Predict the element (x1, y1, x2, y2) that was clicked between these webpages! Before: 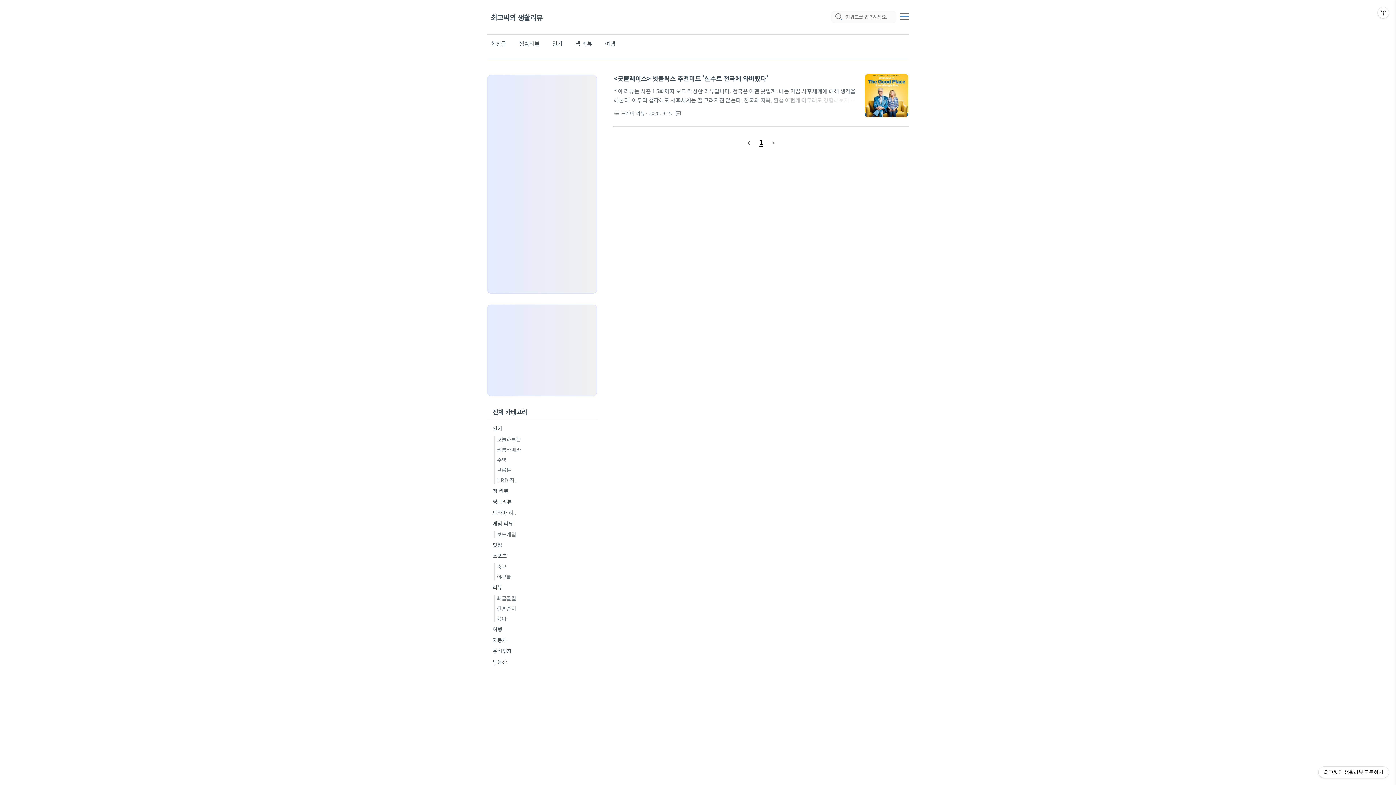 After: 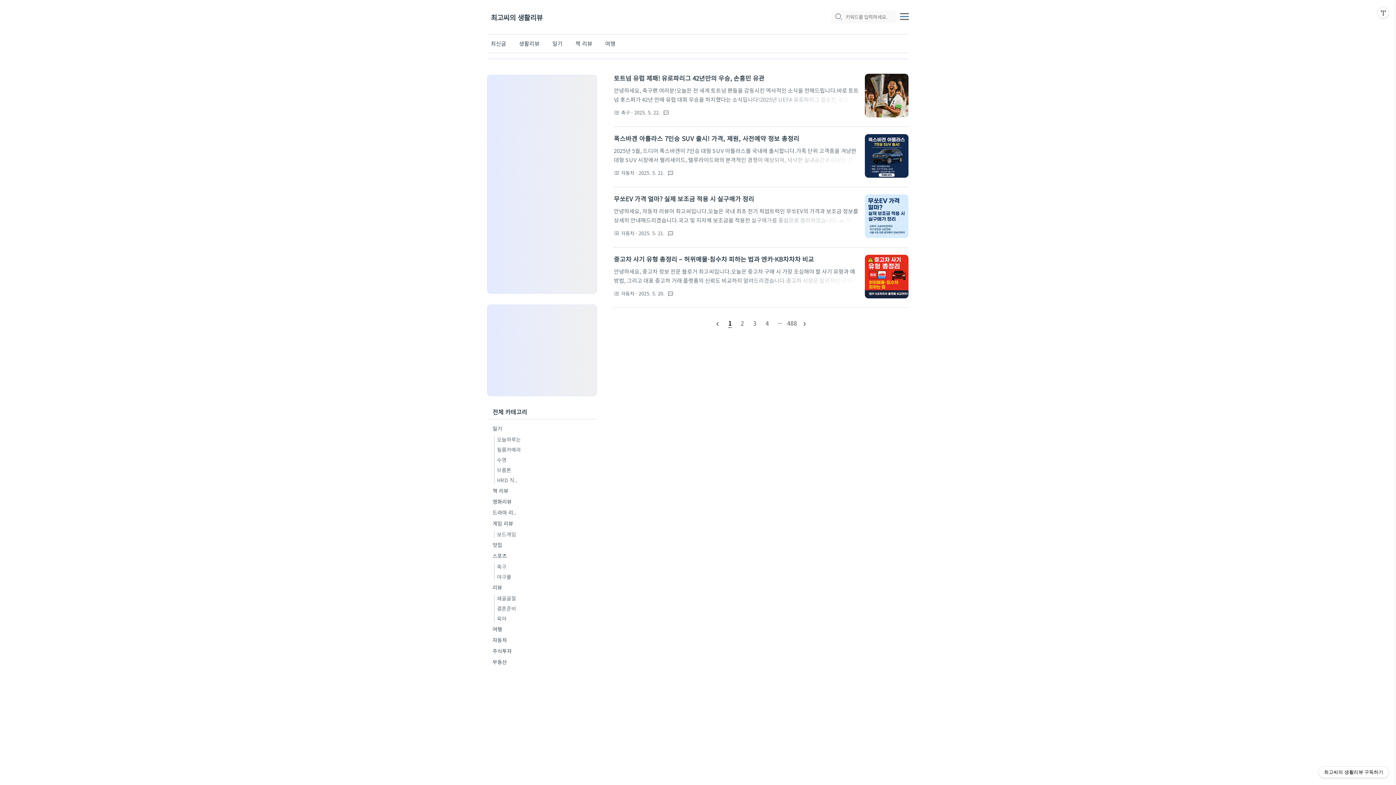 Action: bbox: (487, 407, 597, 419) label: 전체 카테고리